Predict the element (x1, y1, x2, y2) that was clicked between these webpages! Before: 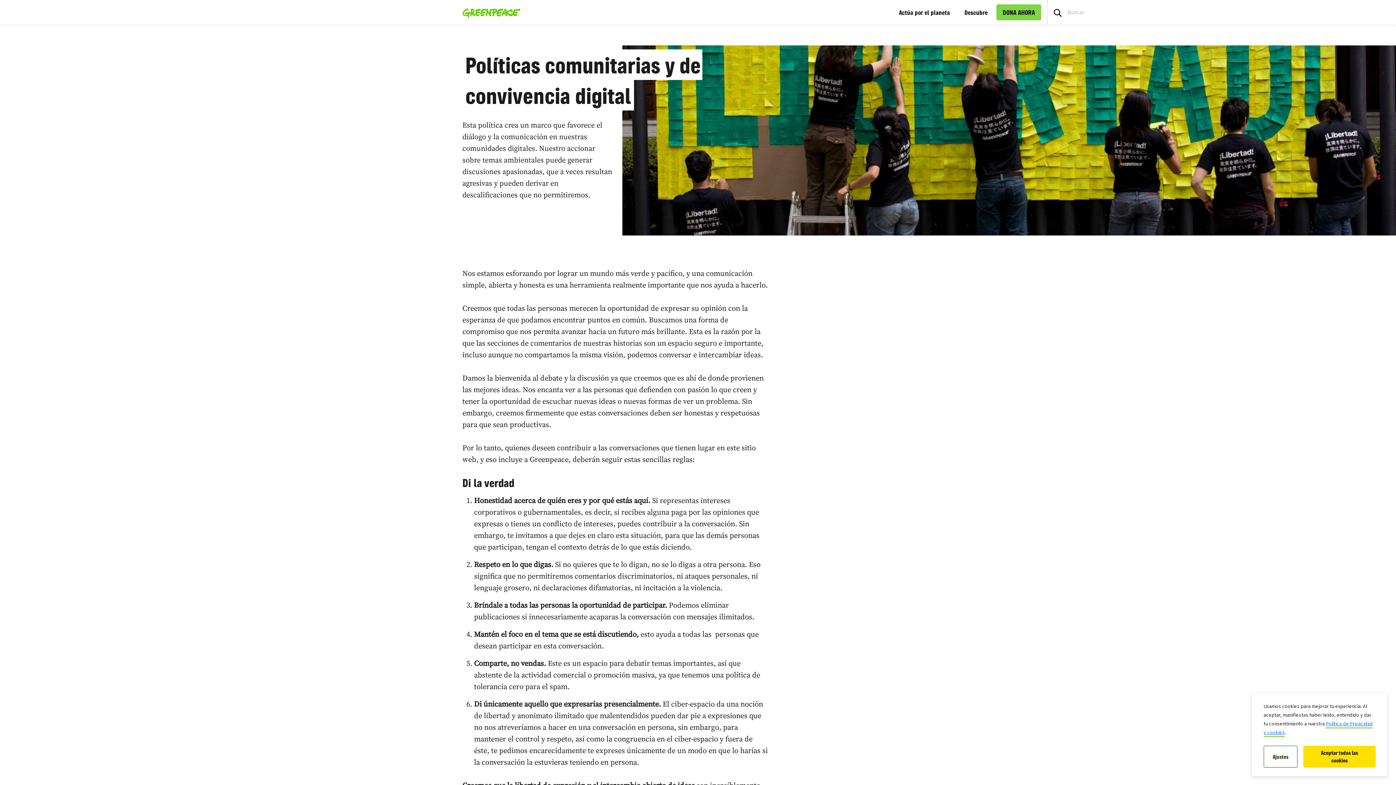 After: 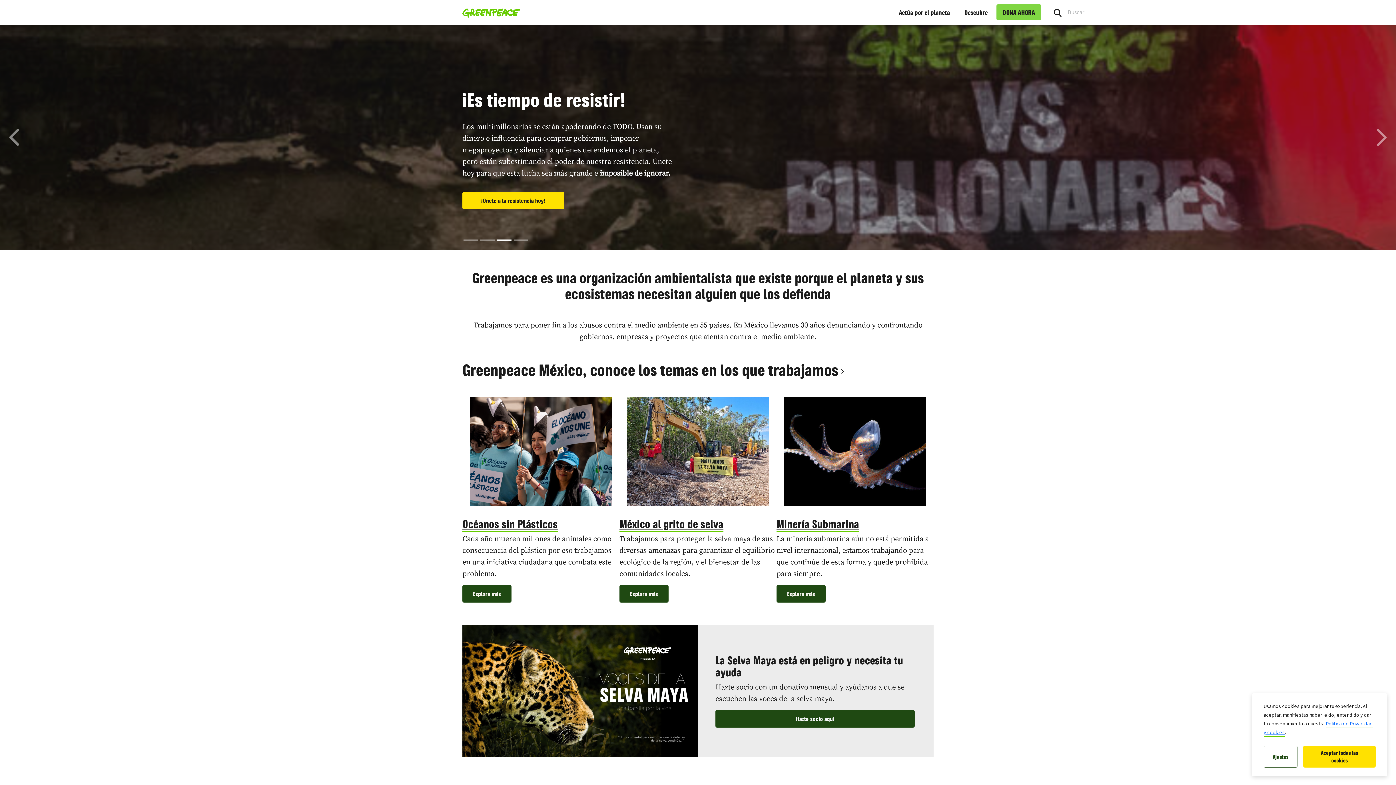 Action: label: Greenpeace Homepage bbox: (458, 0, 520, 24)